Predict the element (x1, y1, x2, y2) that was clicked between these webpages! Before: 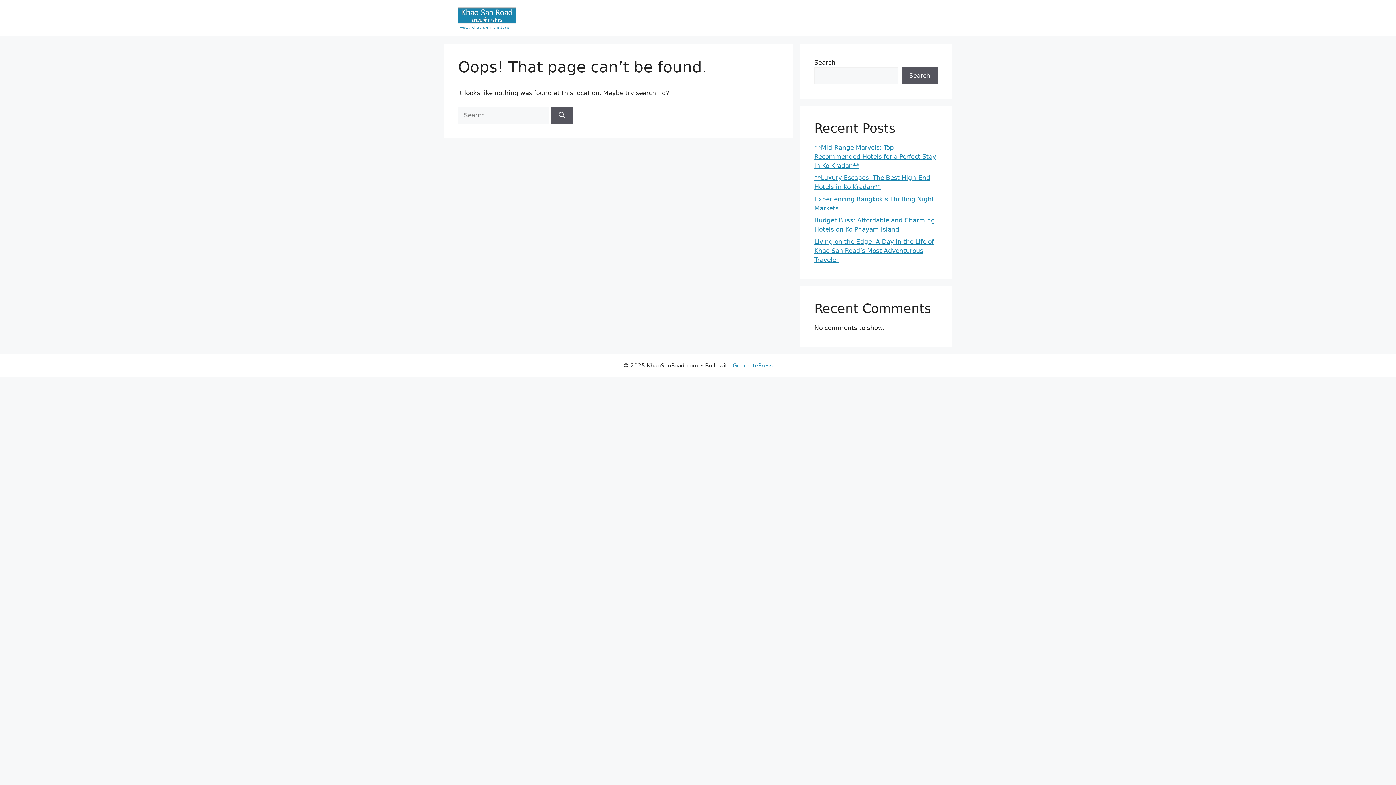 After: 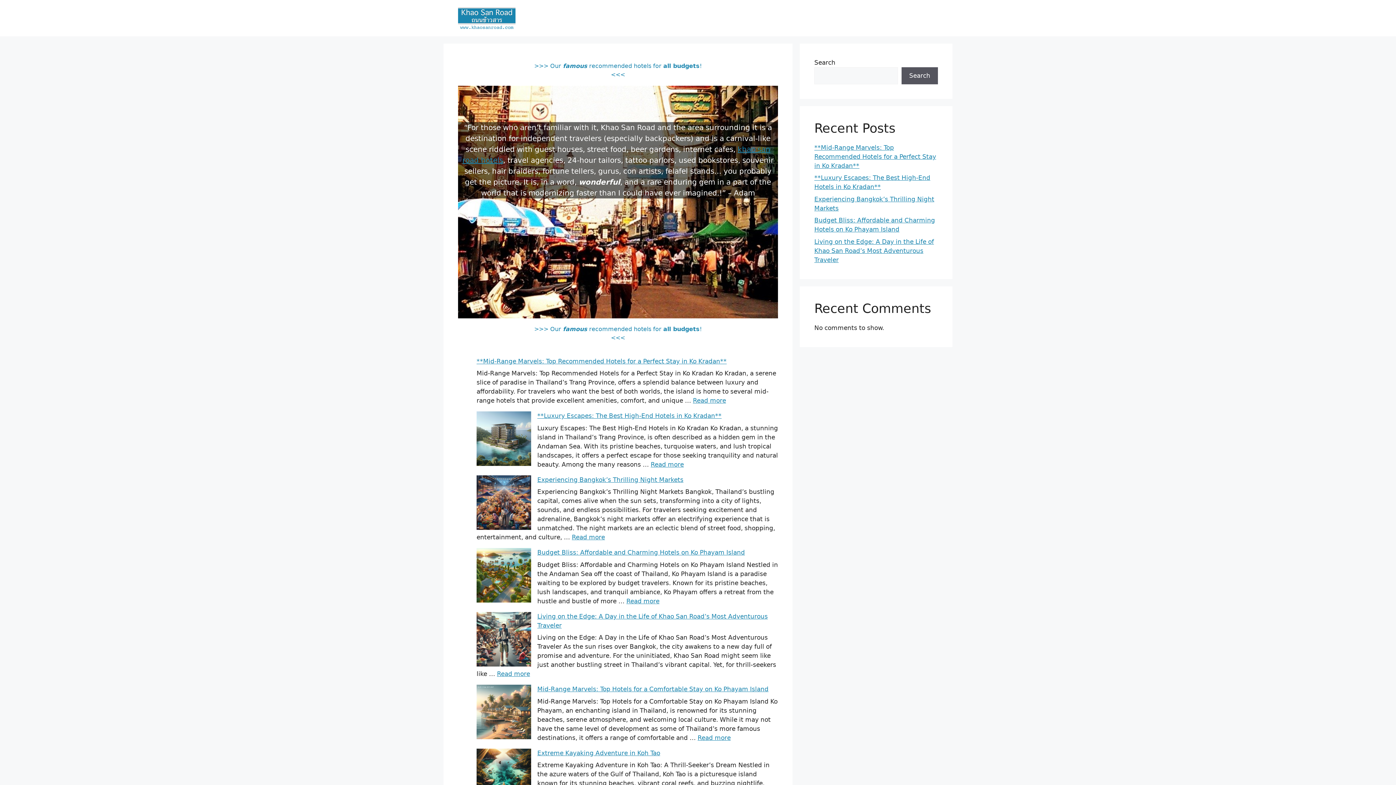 Action: bbox: (458, 13, 515, 21)